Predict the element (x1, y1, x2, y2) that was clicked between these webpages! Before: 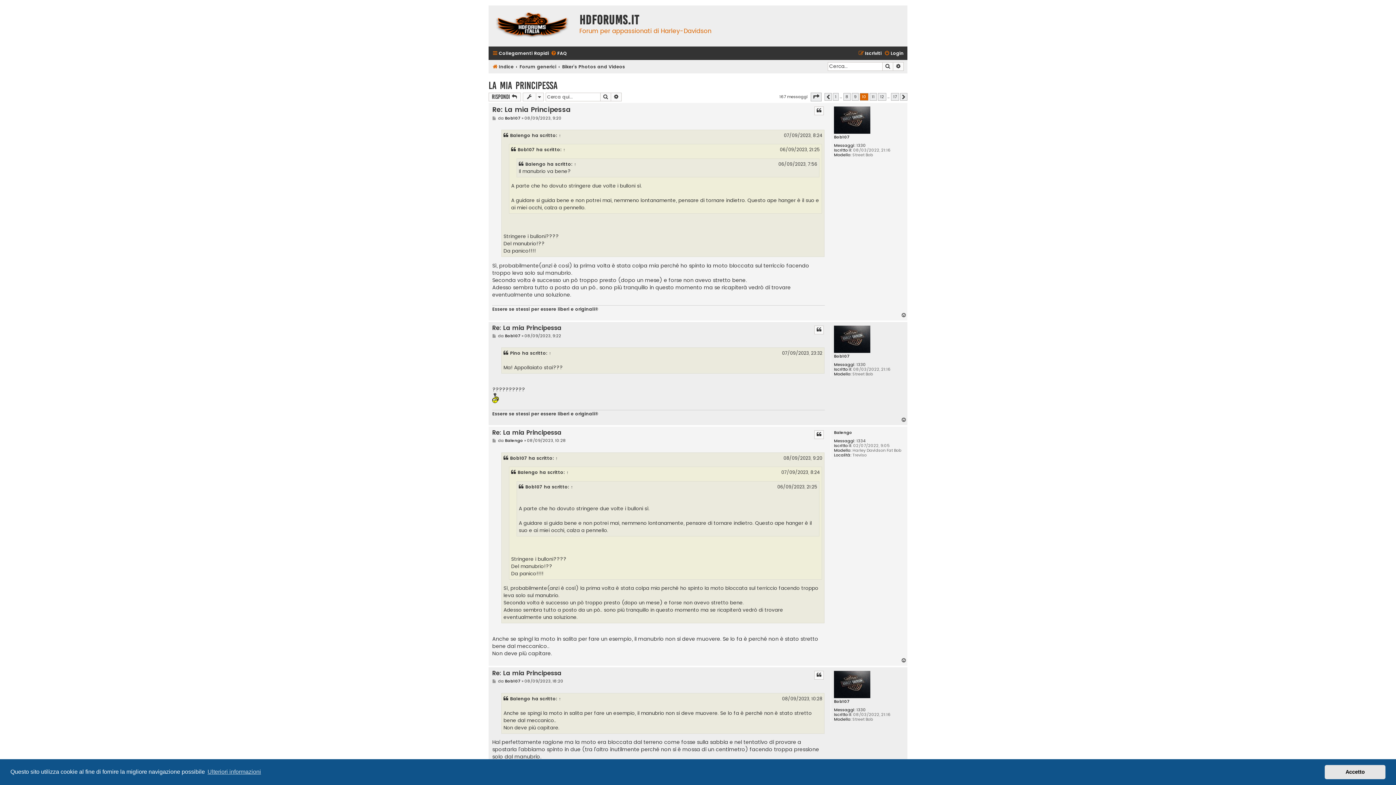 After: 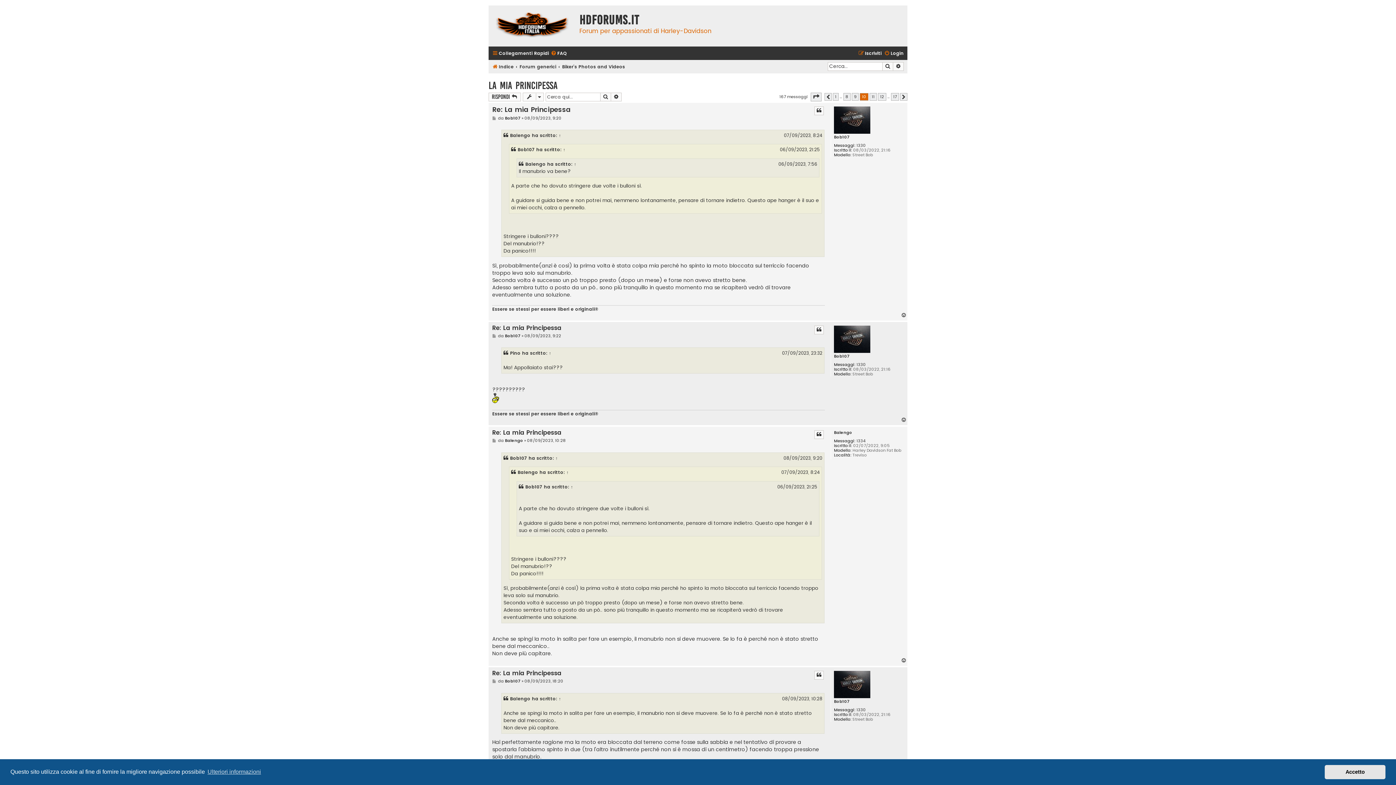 Action: label: Top bbox: (901, 417, 907, 423)